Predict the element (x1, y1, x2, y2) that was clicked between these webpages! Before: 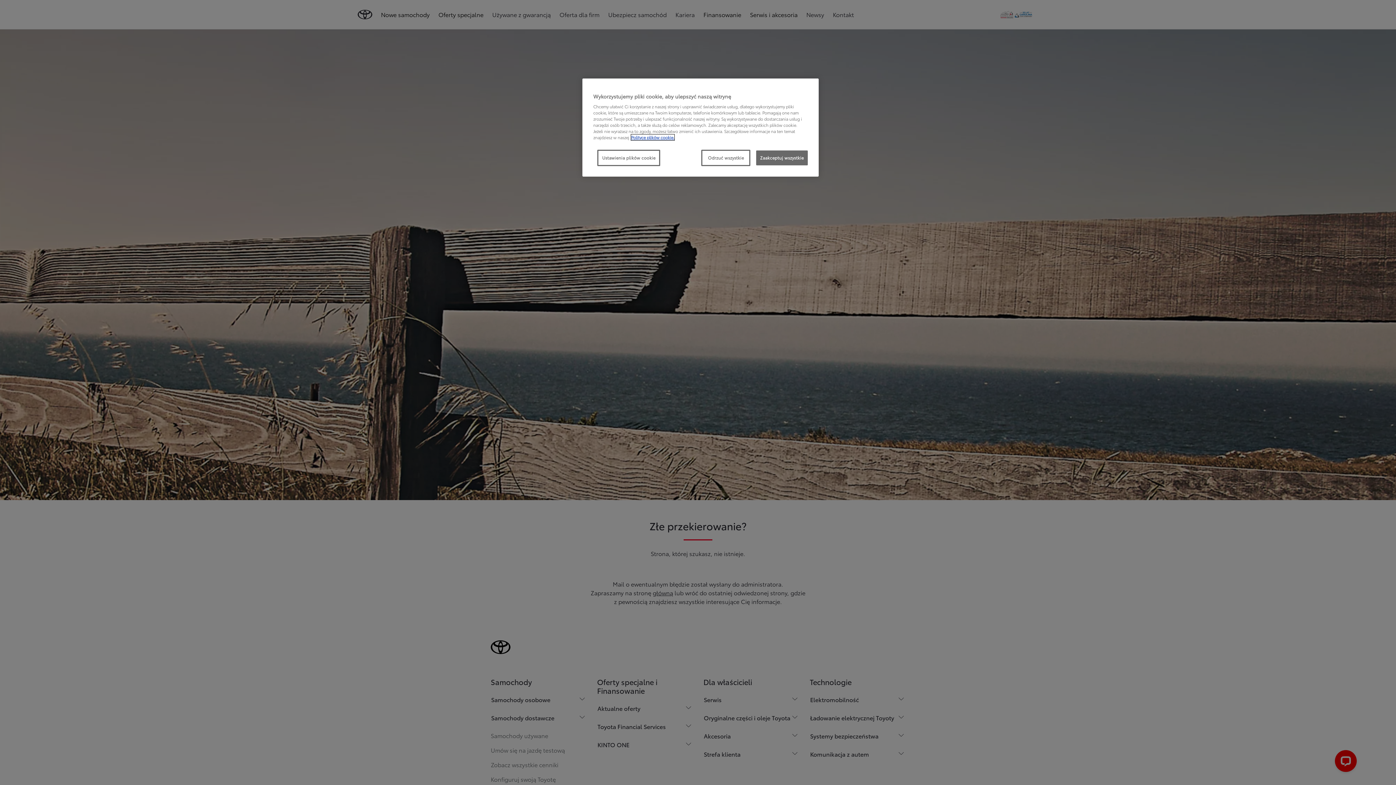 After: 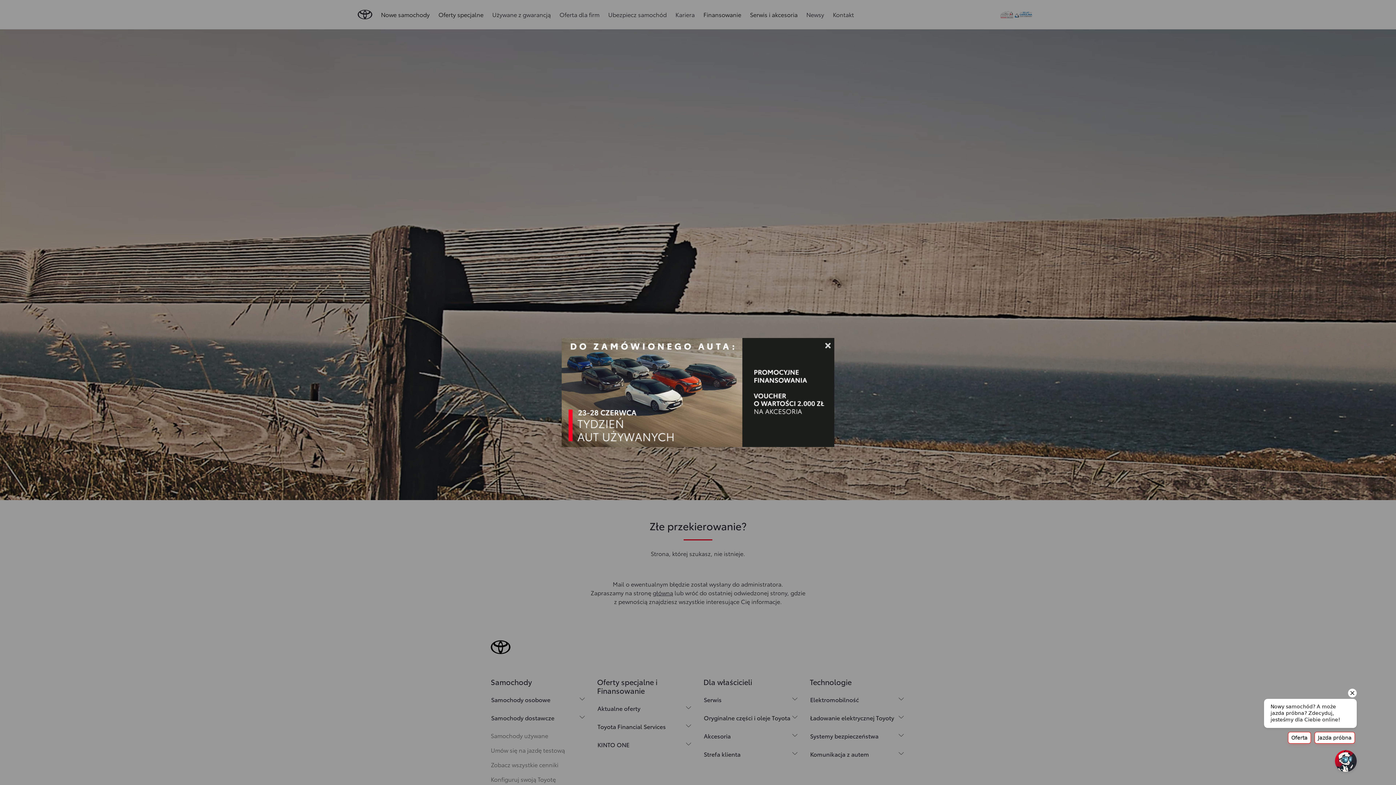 Action: bbox: (756, 150, 808, 165) label: Zaakceptuj wszystkie